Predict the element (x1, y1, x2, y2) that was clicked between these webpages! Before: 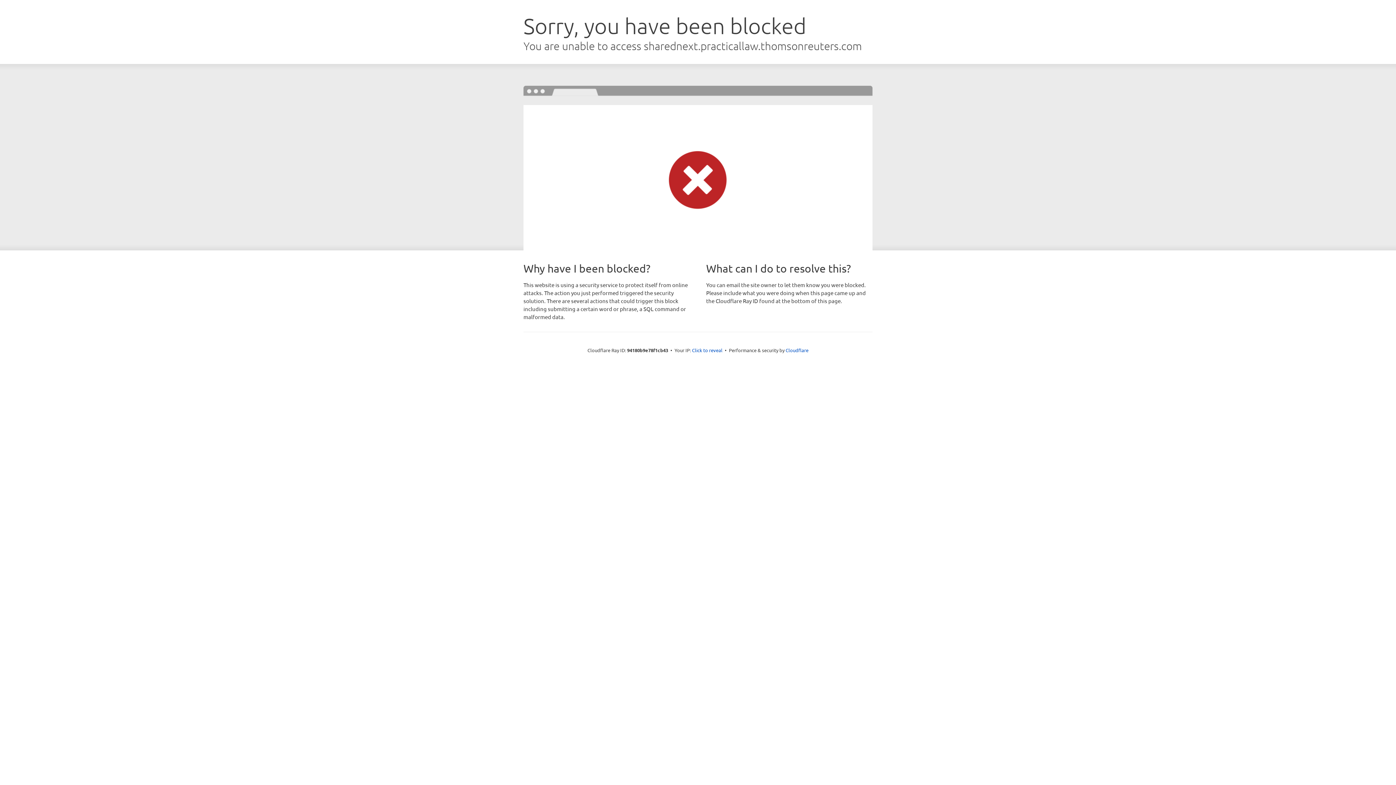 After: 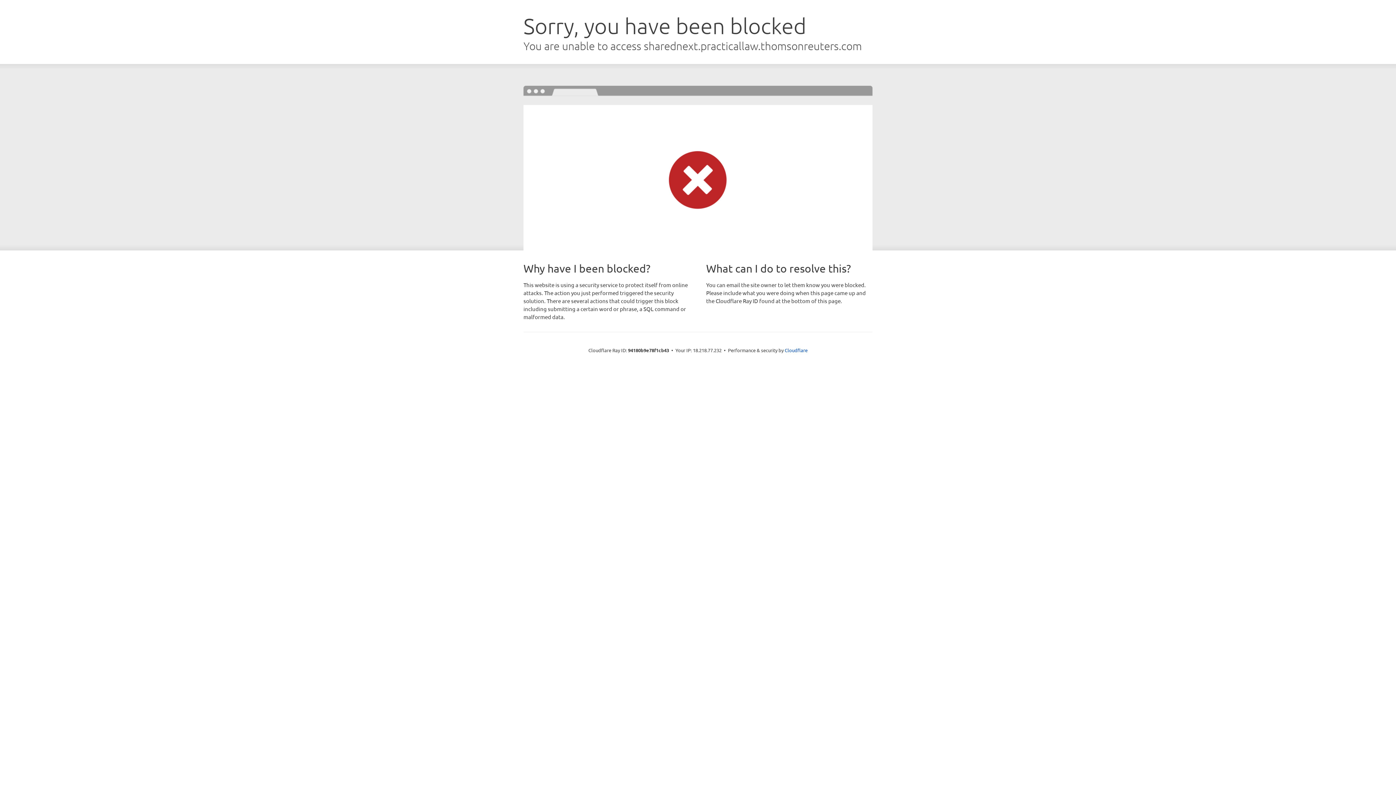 Action: bbox: (692, 346, 722, 353) label: Click to reveal